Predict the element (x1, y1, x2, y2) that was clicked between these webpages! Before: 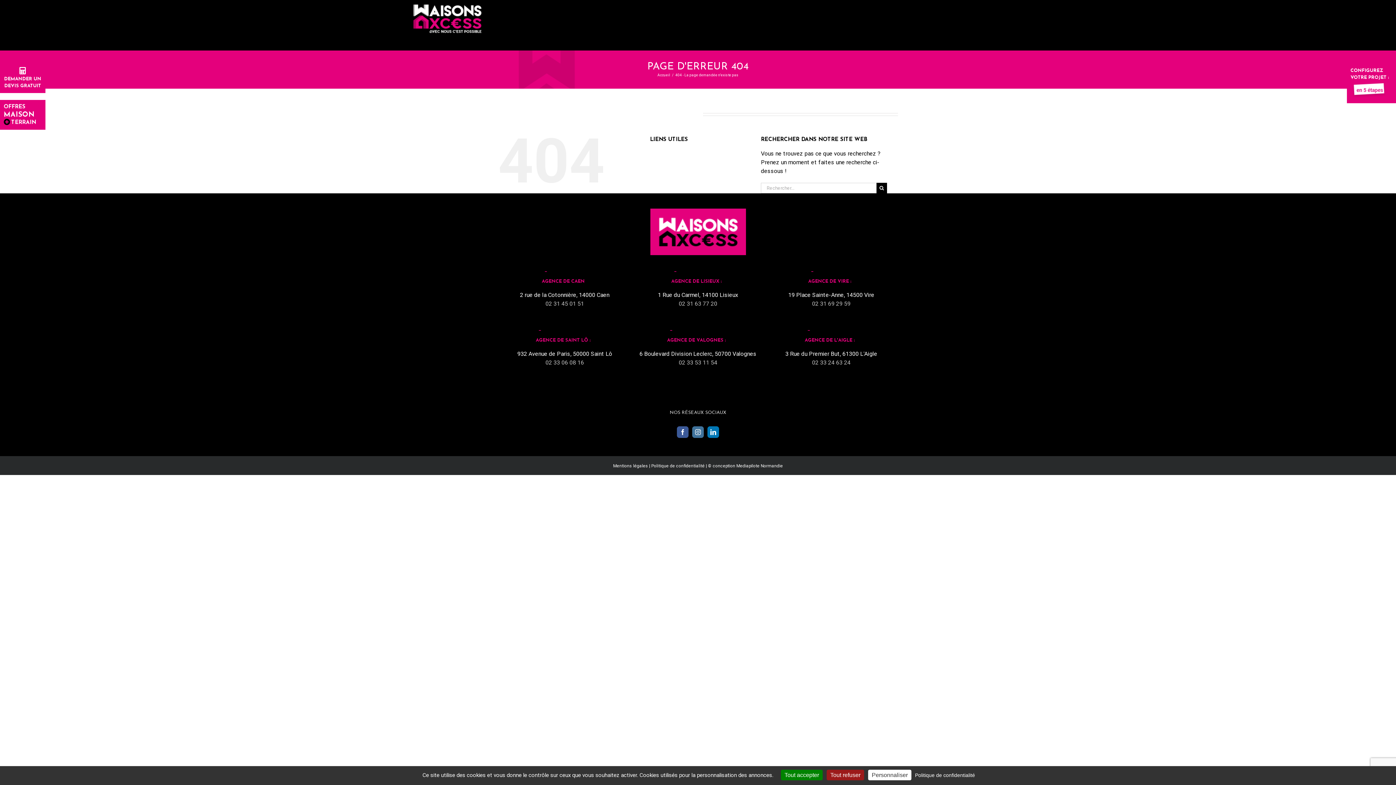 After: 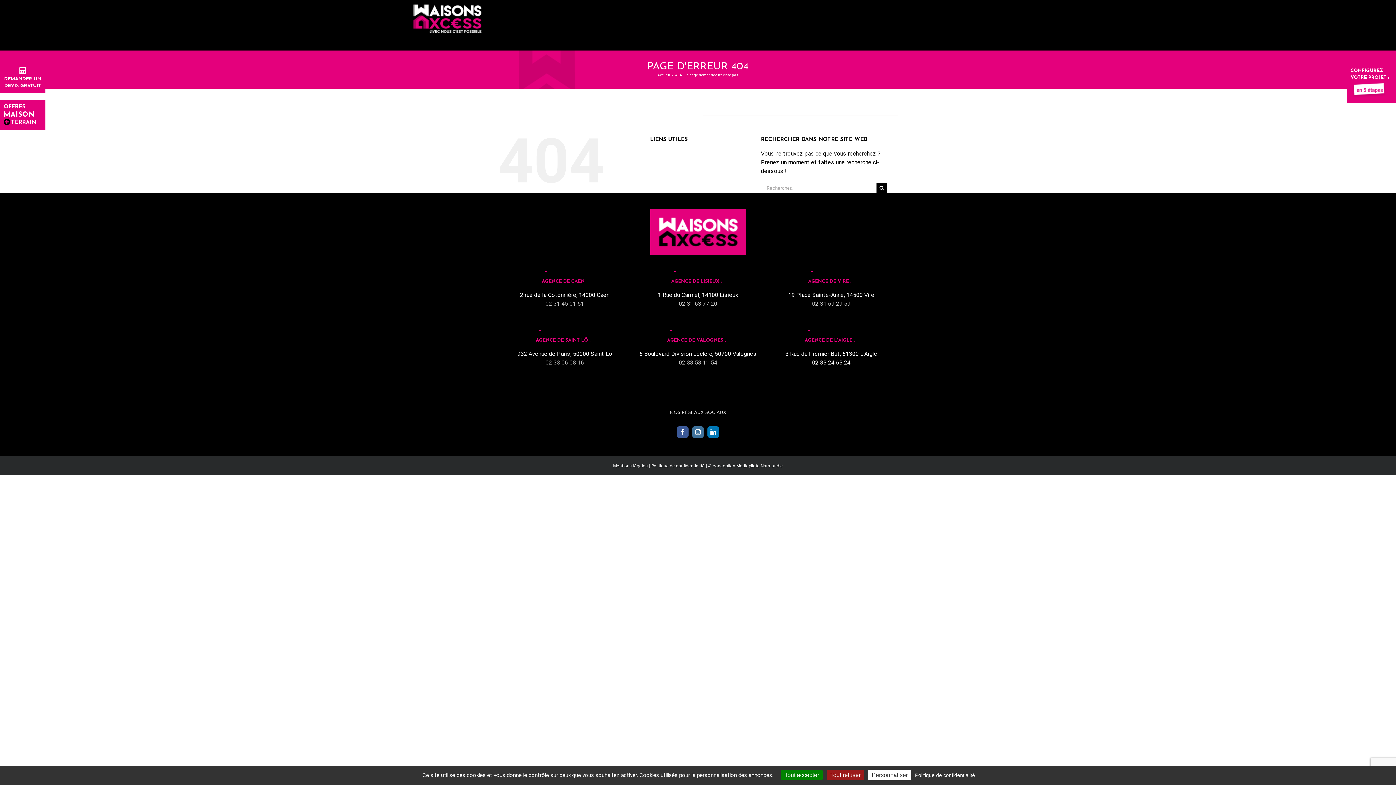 Action: bbox: (812, 359, 850, 366) label: 02 33 24 63 24